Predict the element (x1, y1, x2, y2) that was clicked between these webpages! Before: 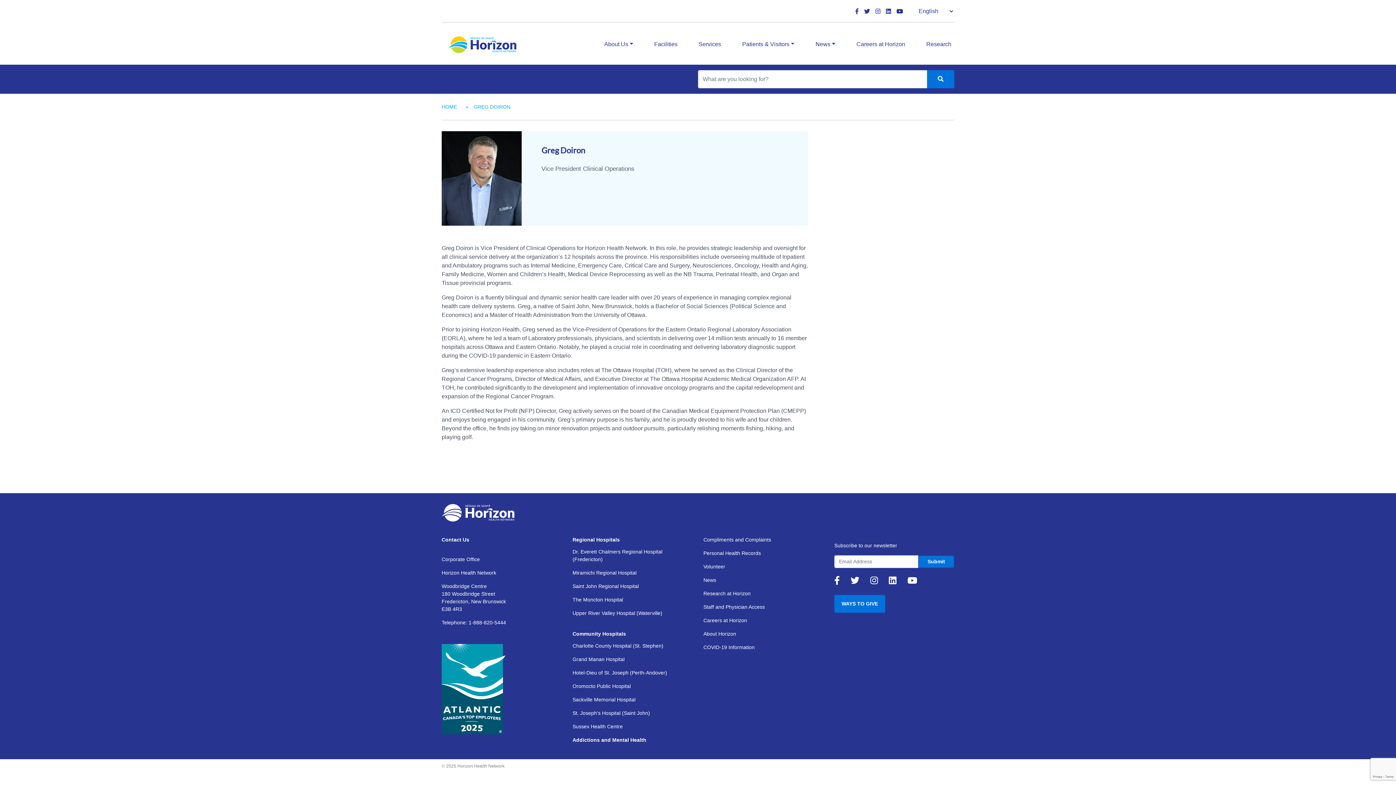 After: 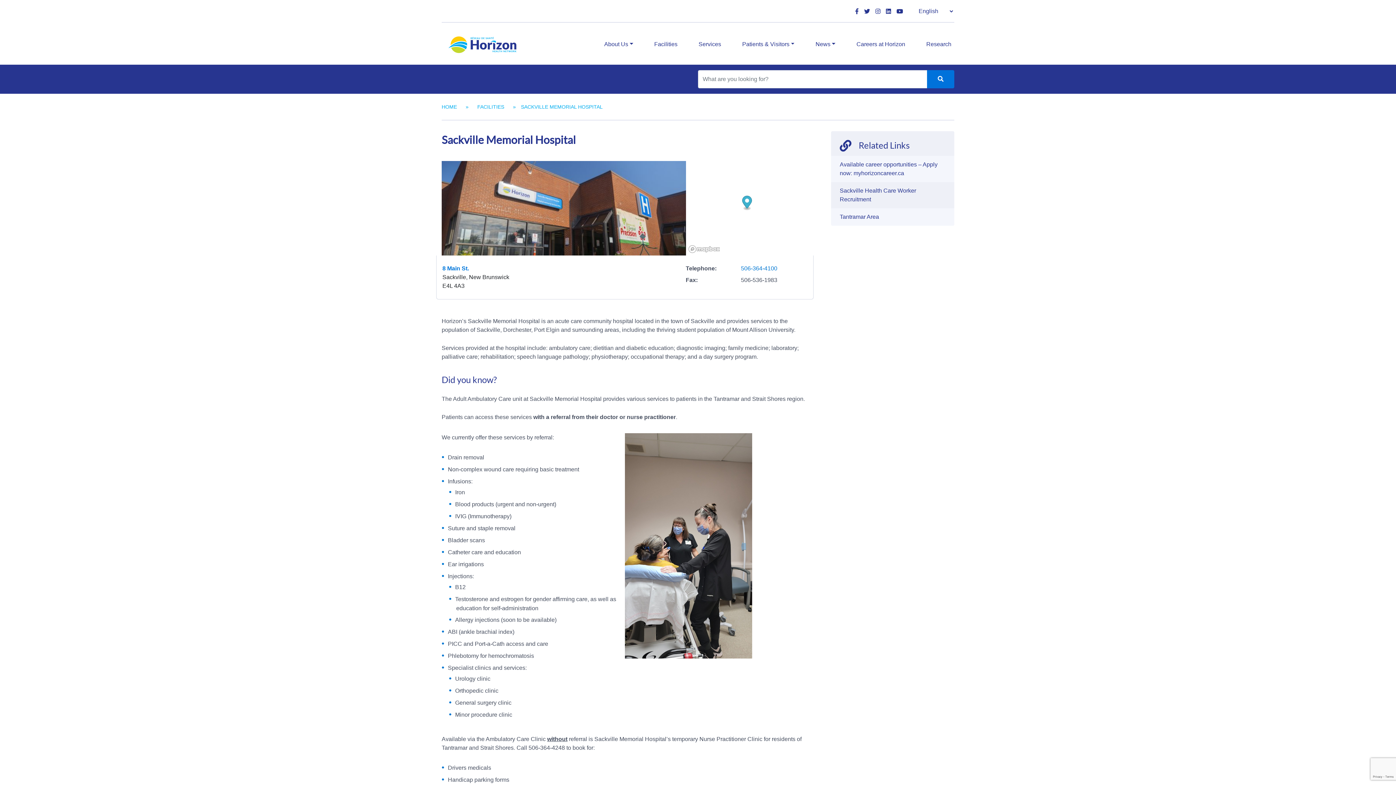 Action: label: Sackville Memorial Hospital bbox: (572, 697, 635, 702)